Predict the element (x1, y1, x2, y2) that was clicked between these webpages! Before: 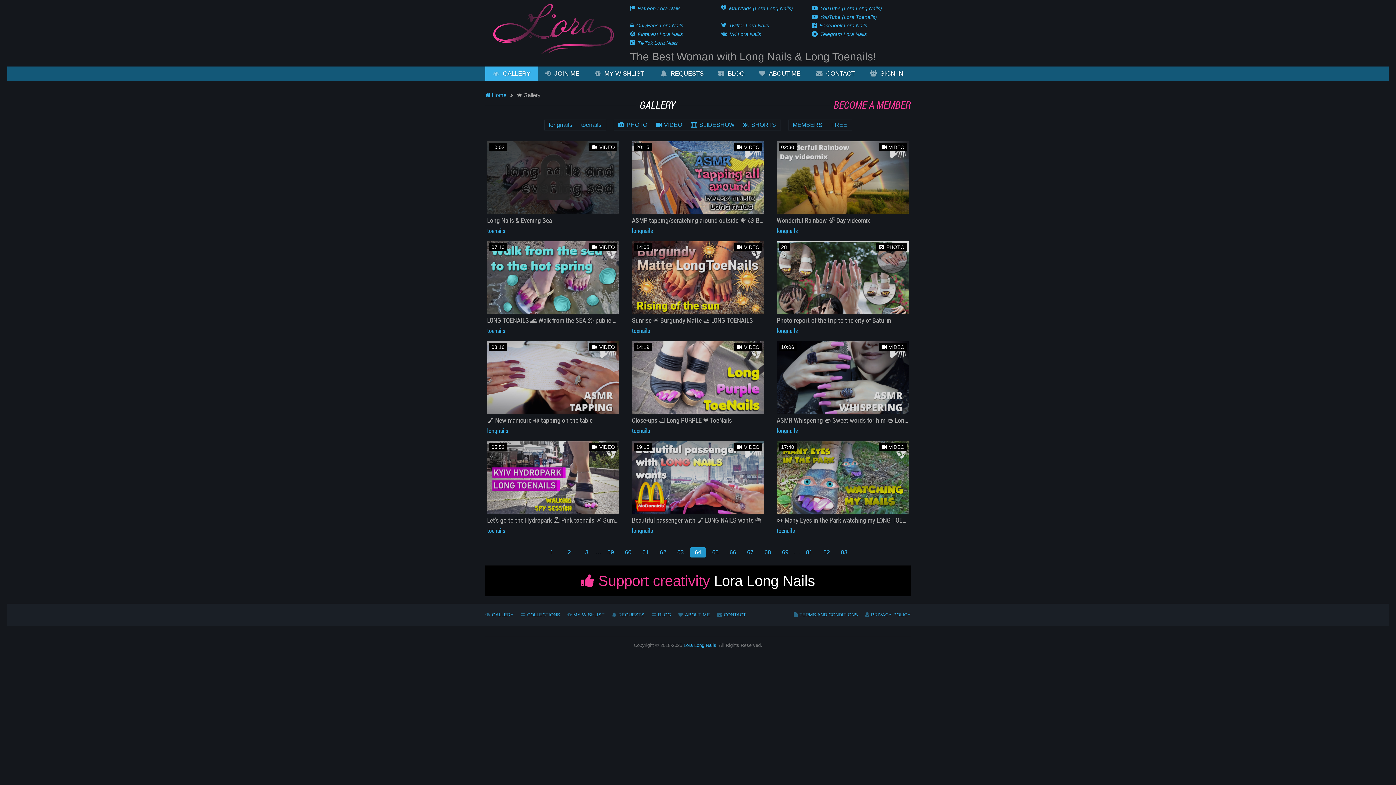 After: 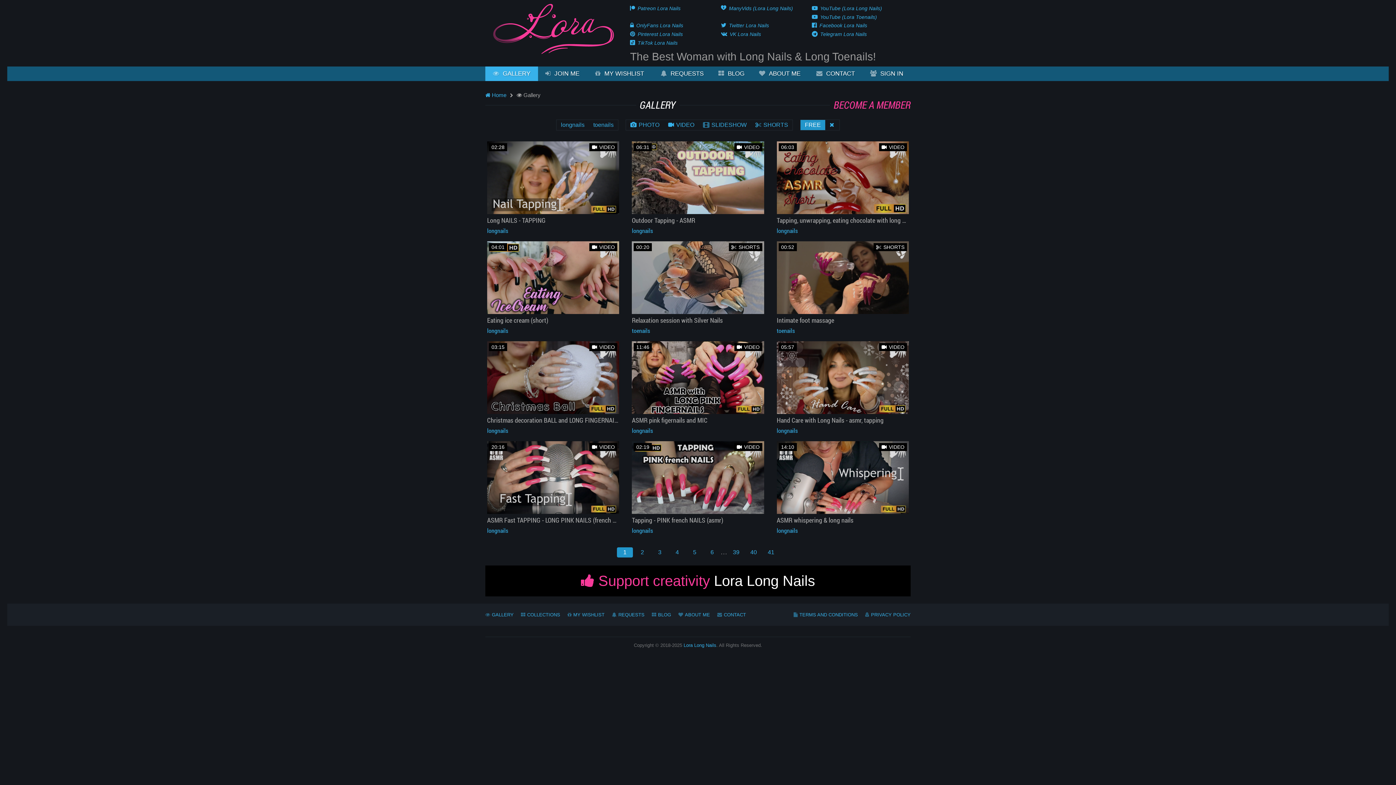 Action: label: FREE bbox: (827, 119, 851, 130)